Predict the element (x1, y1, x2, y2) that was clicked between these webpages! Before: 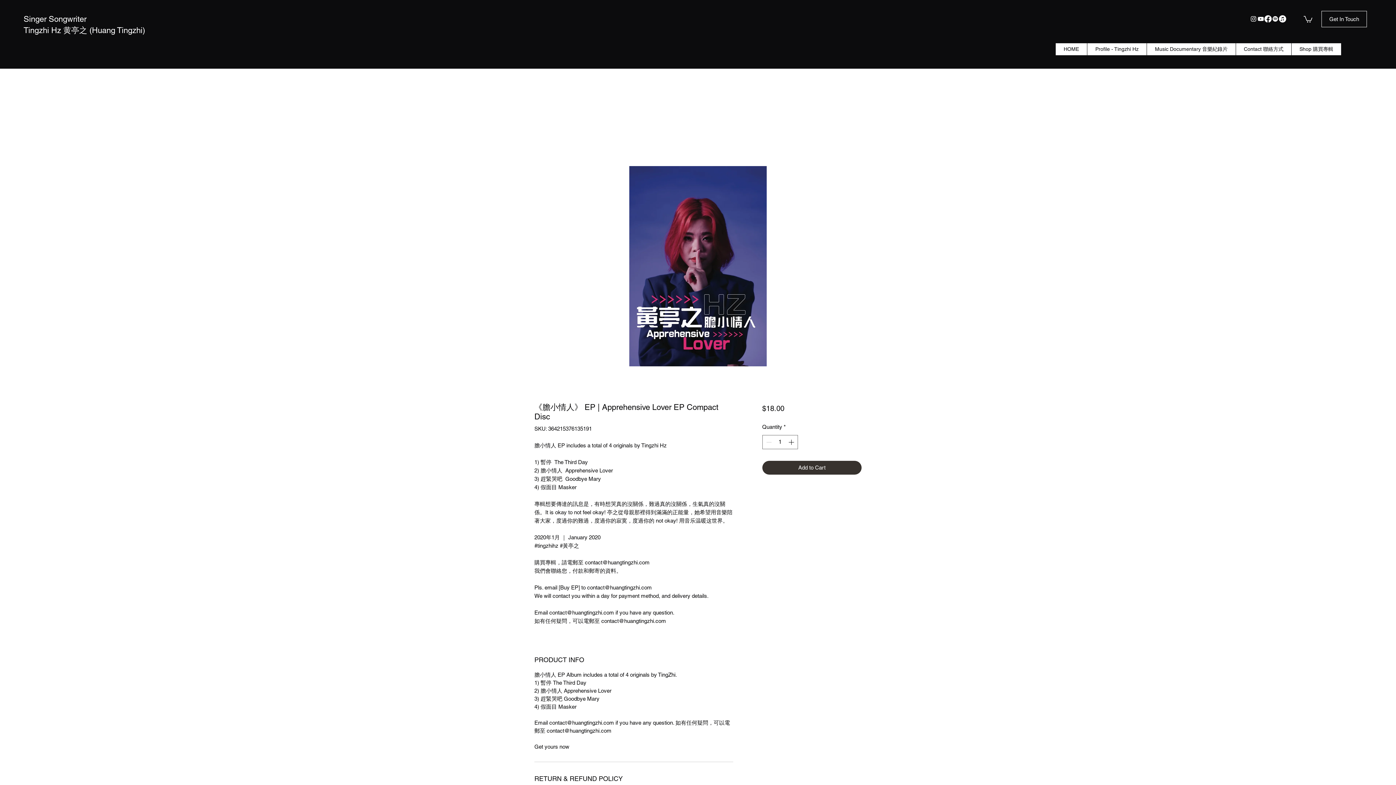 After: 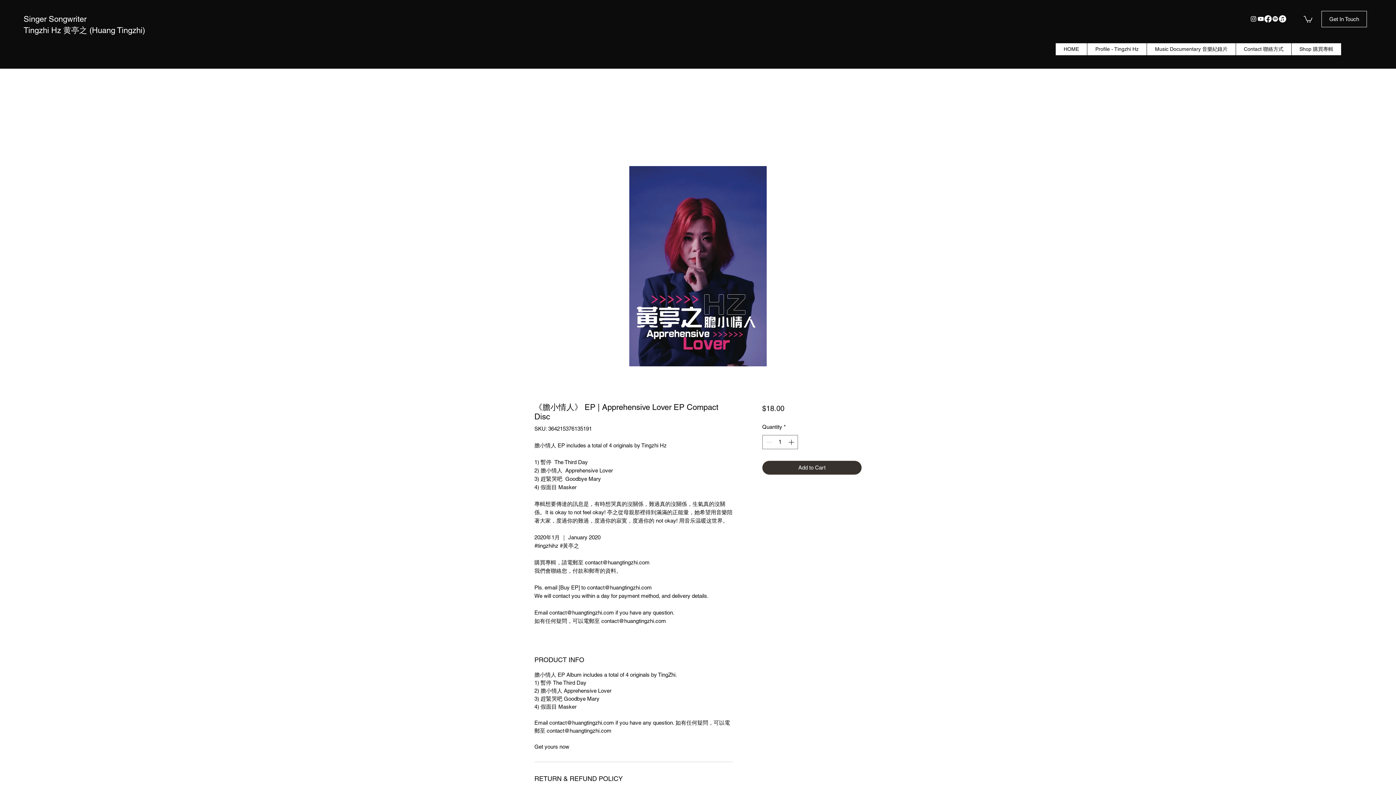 Action: label: Apple Music bbox: (1279, 15, 1286, 22)